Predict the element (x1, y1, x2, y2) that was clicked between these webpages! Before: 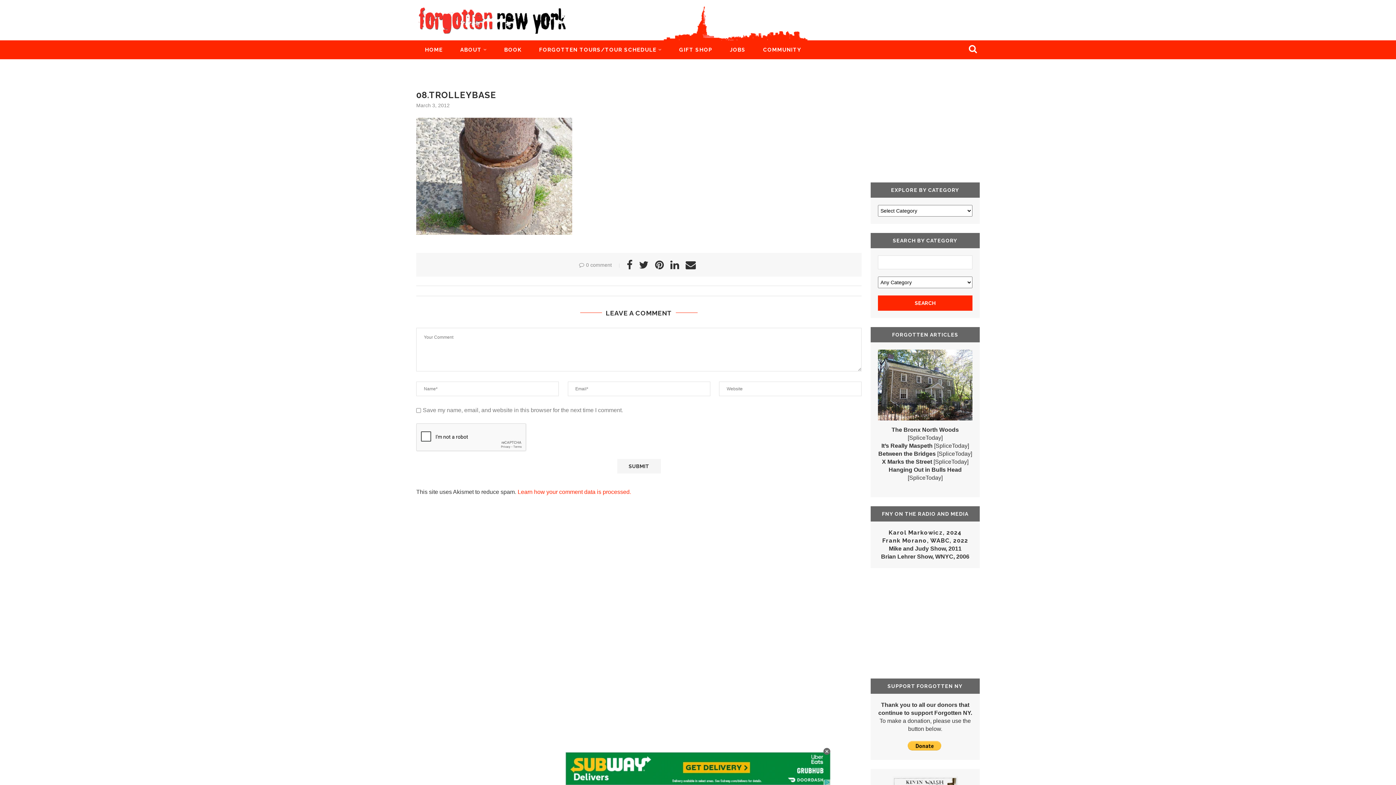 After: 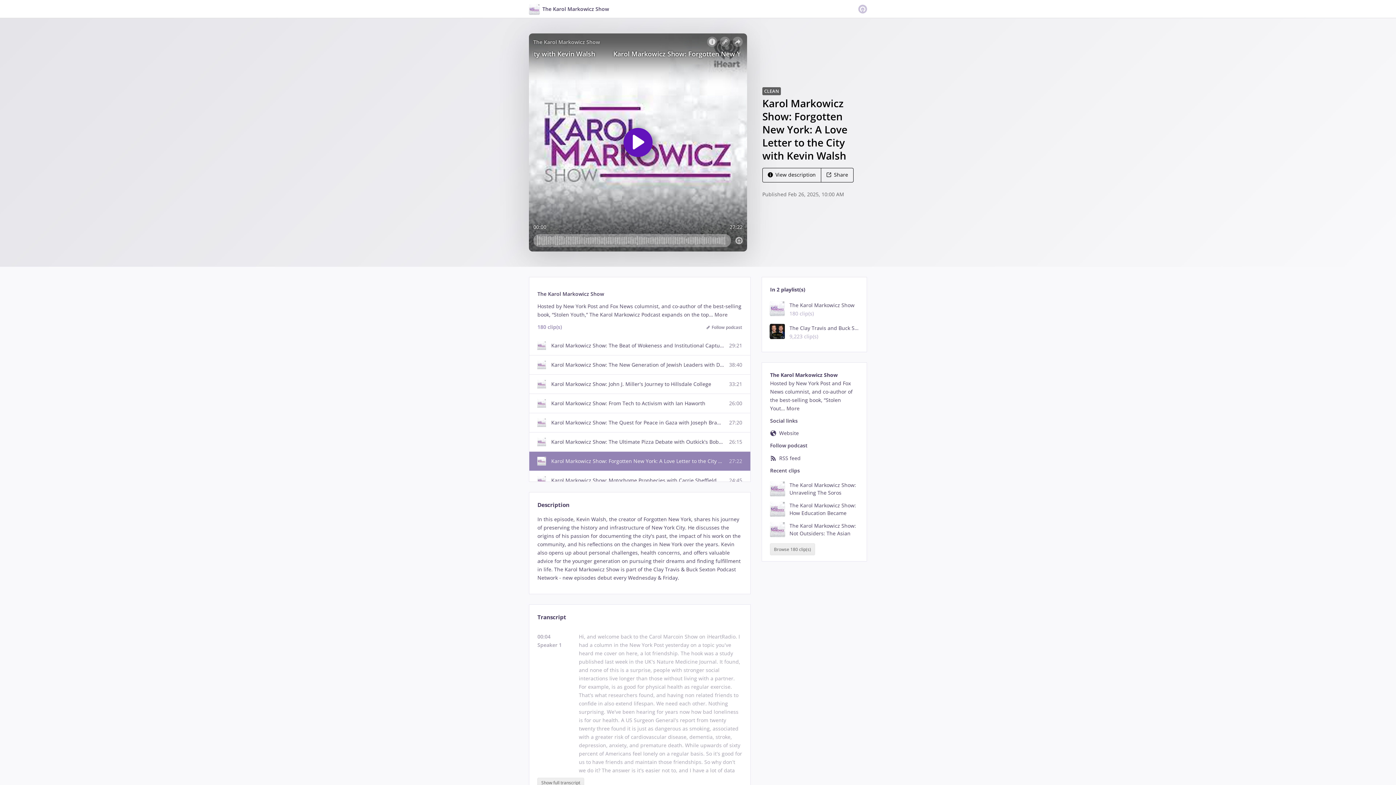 Action: bbox: (888, 529, 962, 536) label: Karol Markowicz, 2024